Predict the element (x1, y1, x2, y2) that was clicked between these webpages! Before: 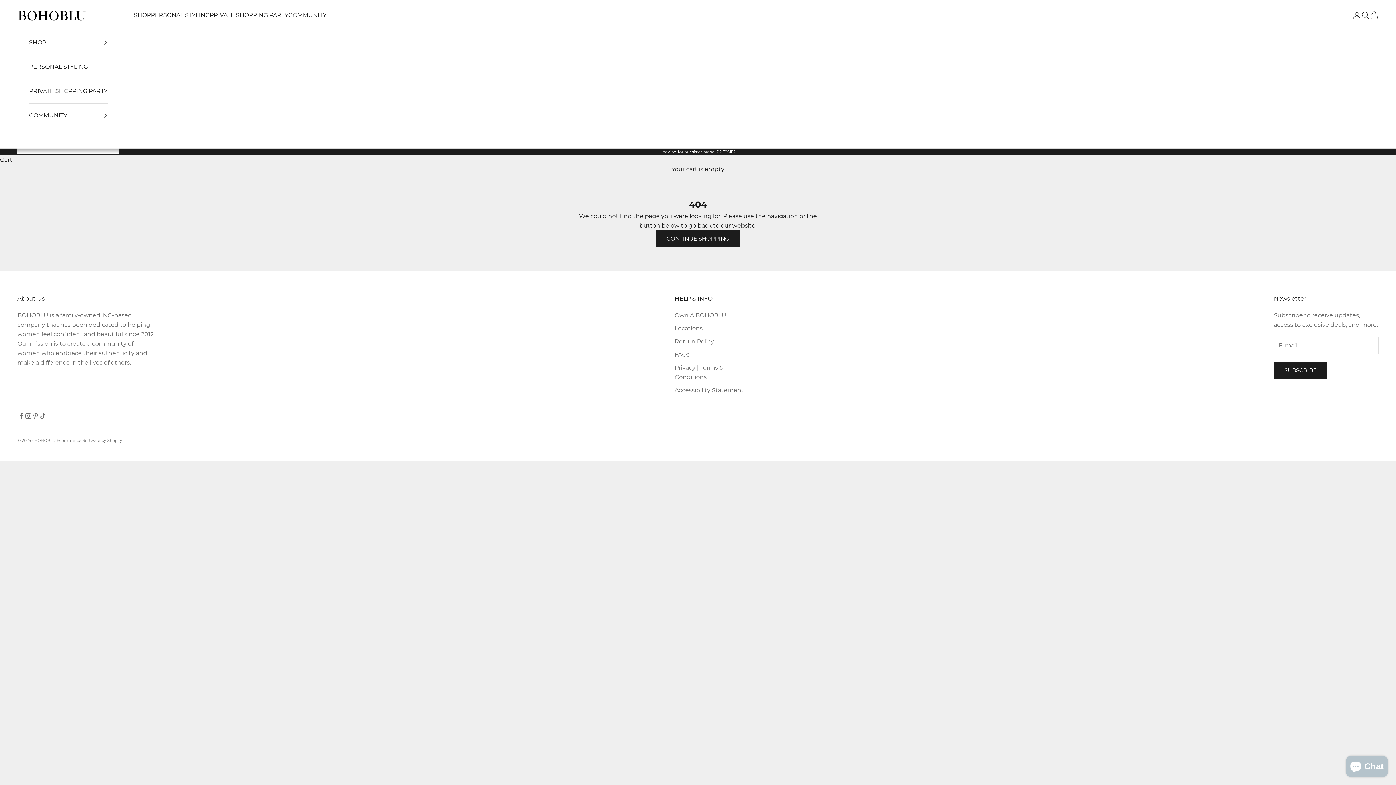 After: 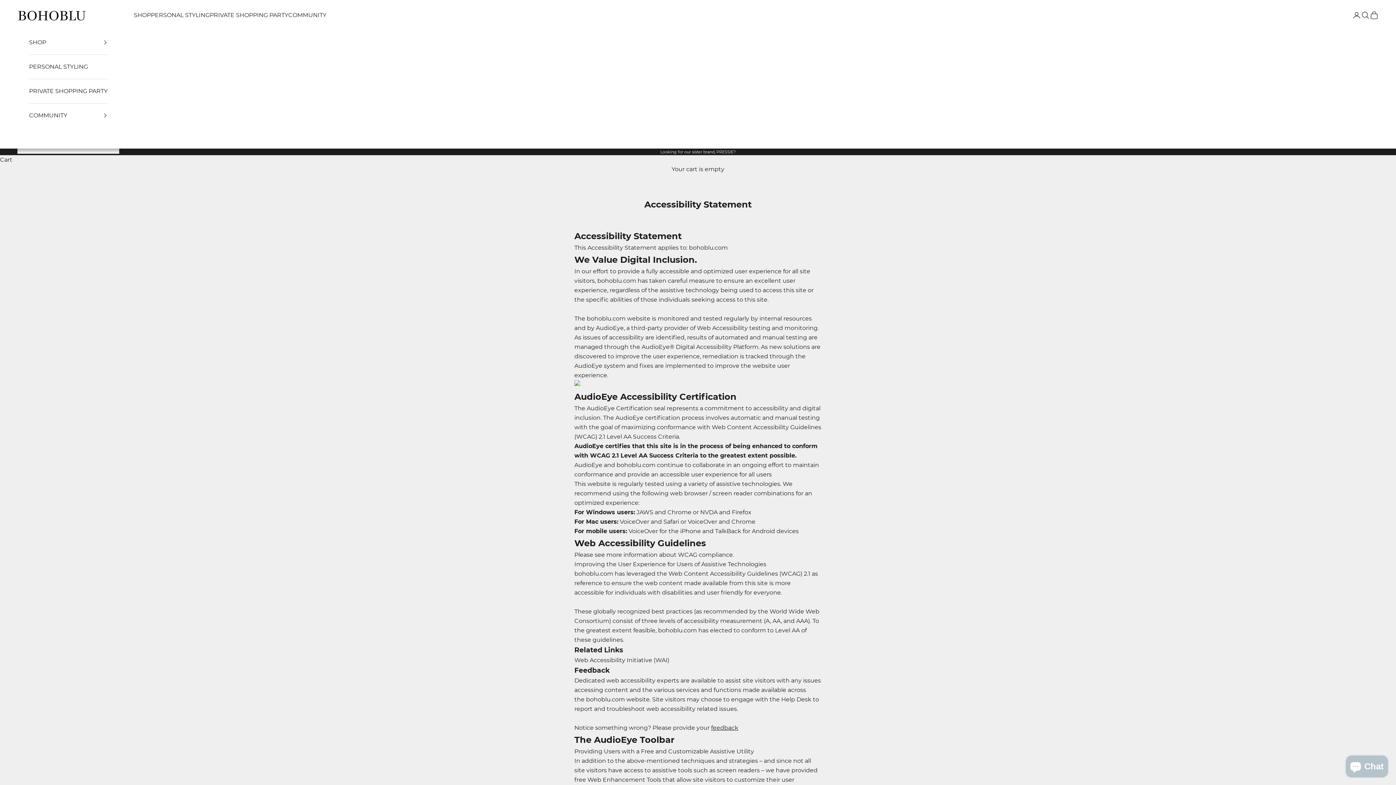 Action: label: Accessibility Statement bbox: (674, 386, 744, 393)